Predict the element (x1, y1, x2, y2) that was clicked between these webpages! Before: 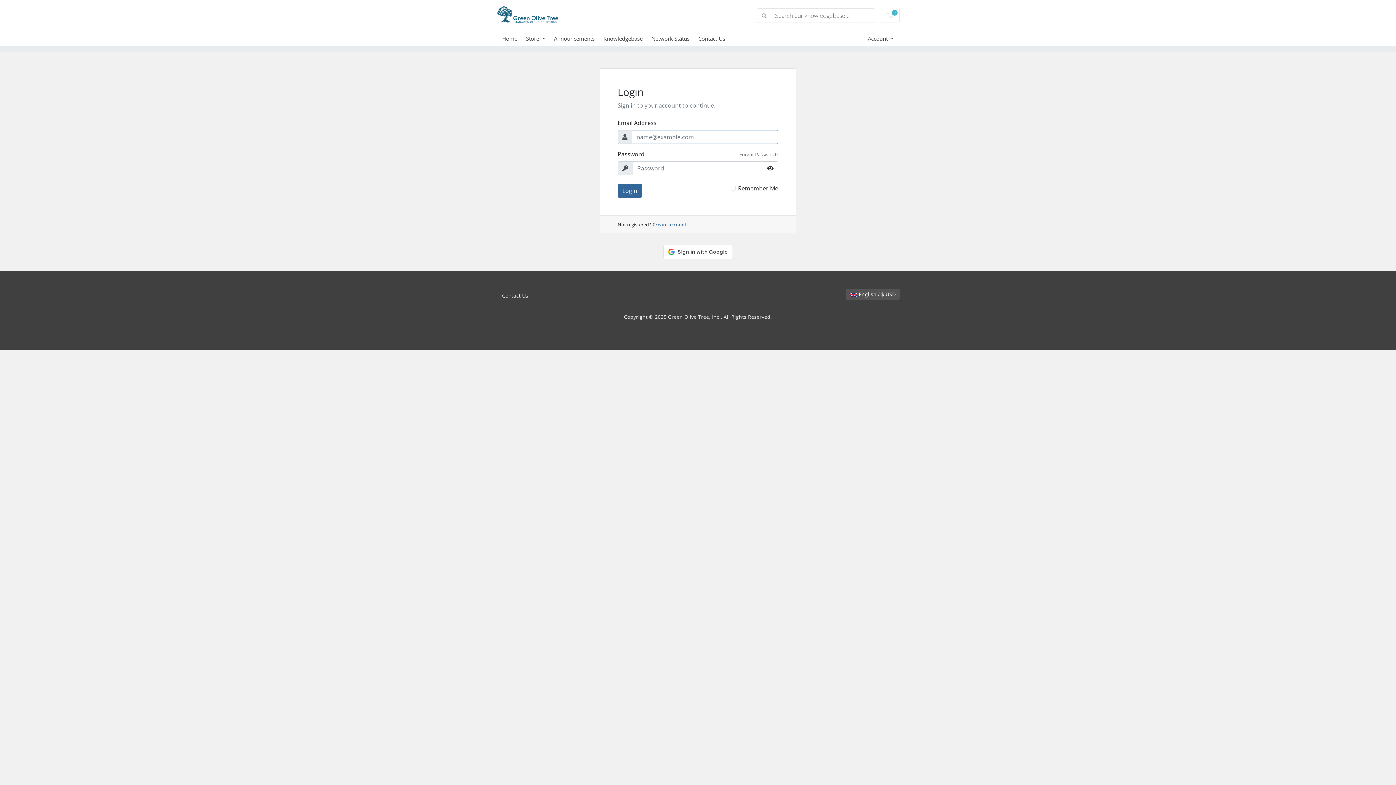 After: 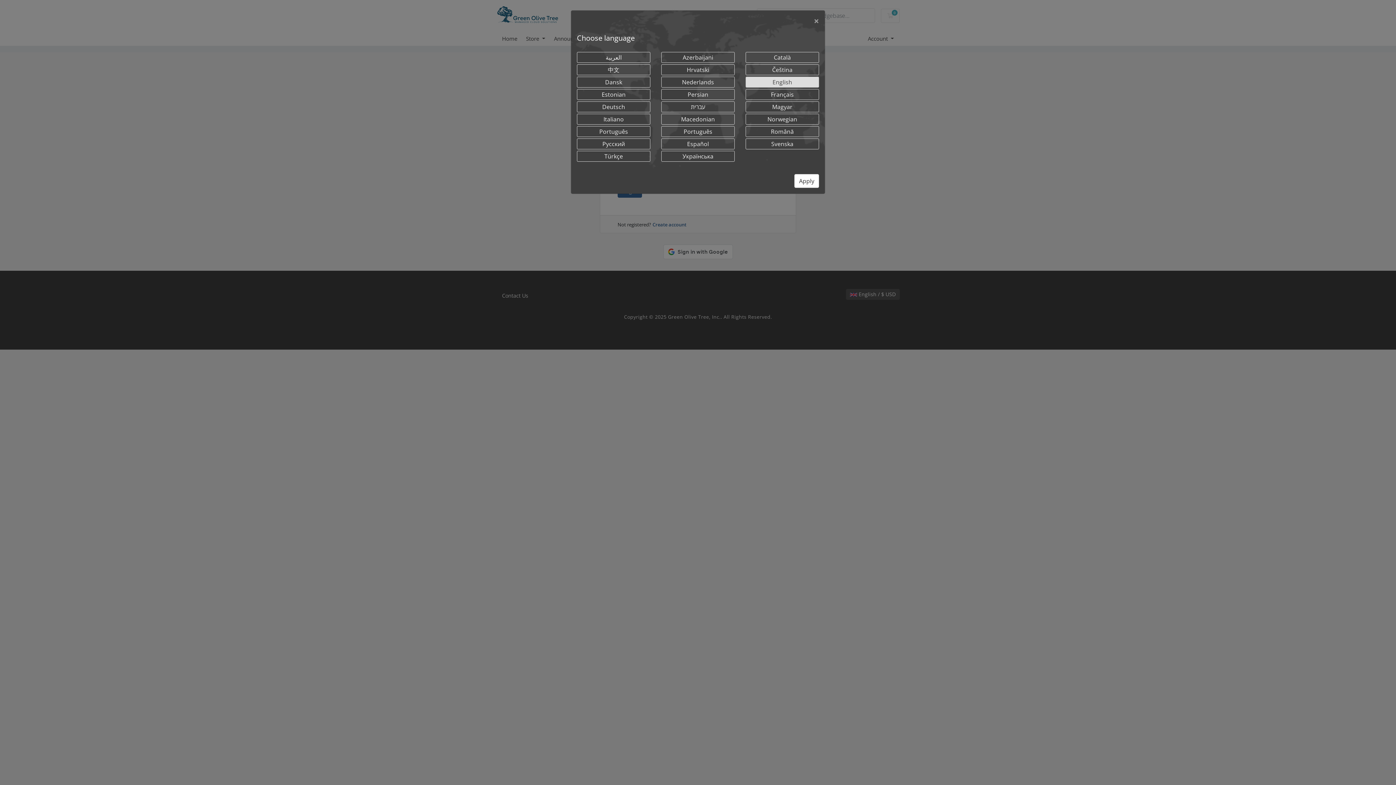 Action: bbox: (846, 289, 900, 300) label:  English / $ USD